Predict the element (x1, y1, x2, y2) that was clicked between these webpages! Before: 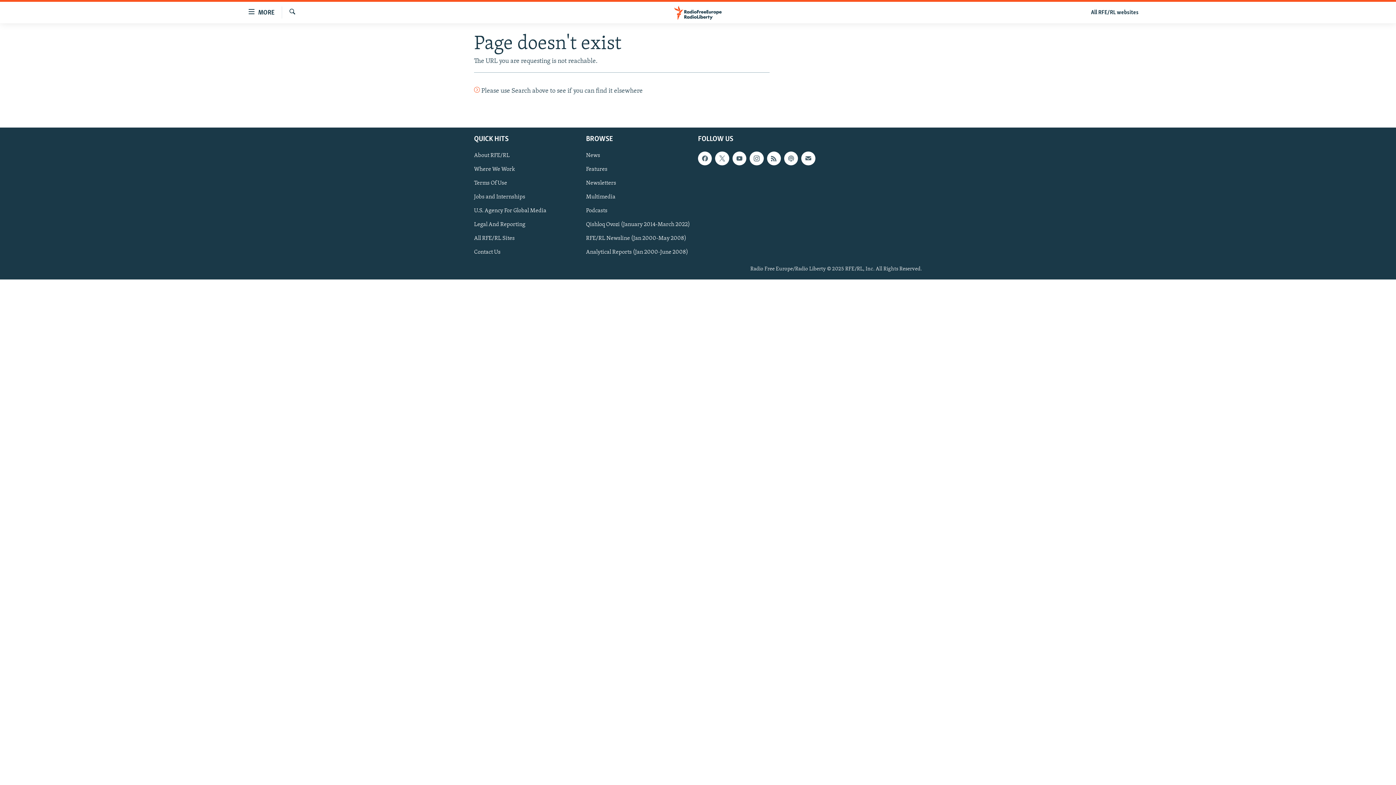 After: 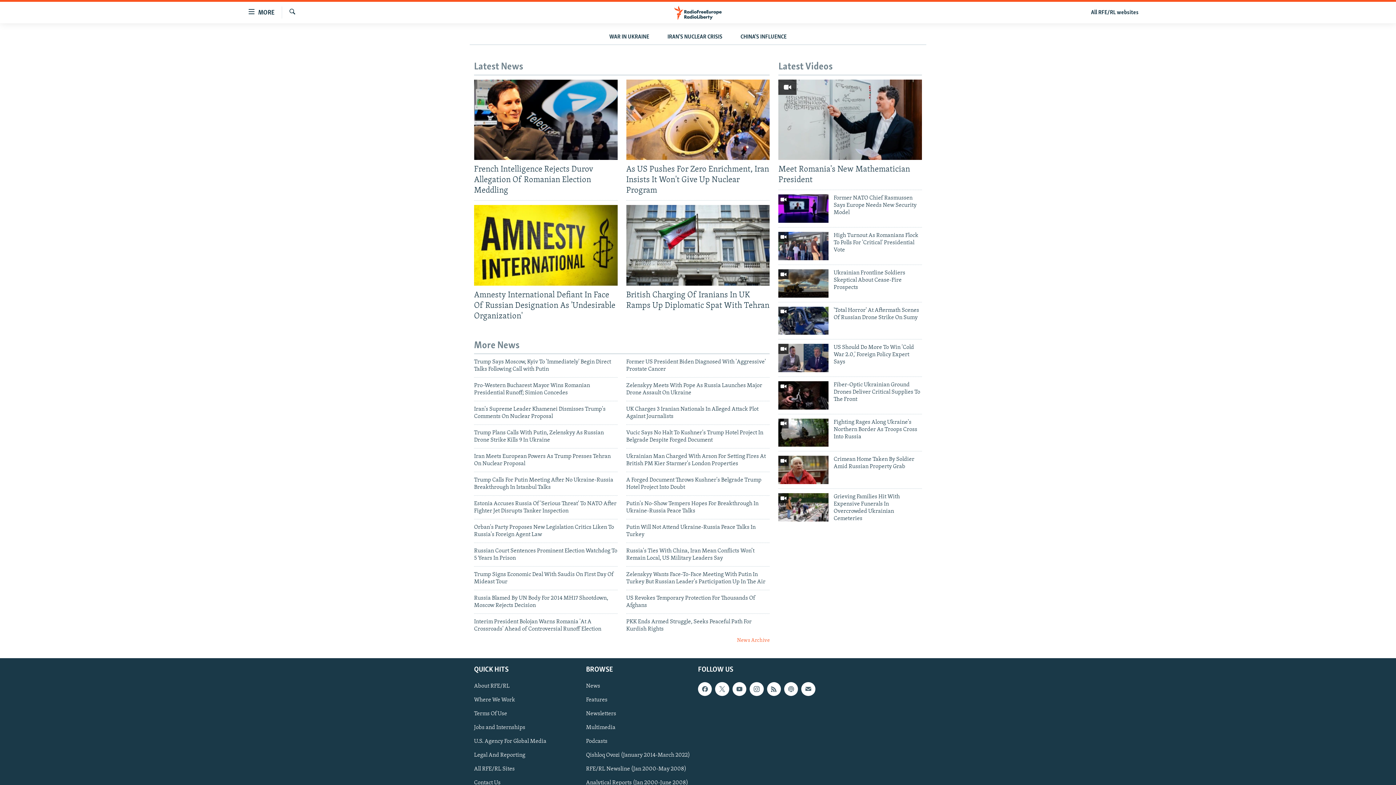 Action: label: News bbox: (586, 151, 693, 159)